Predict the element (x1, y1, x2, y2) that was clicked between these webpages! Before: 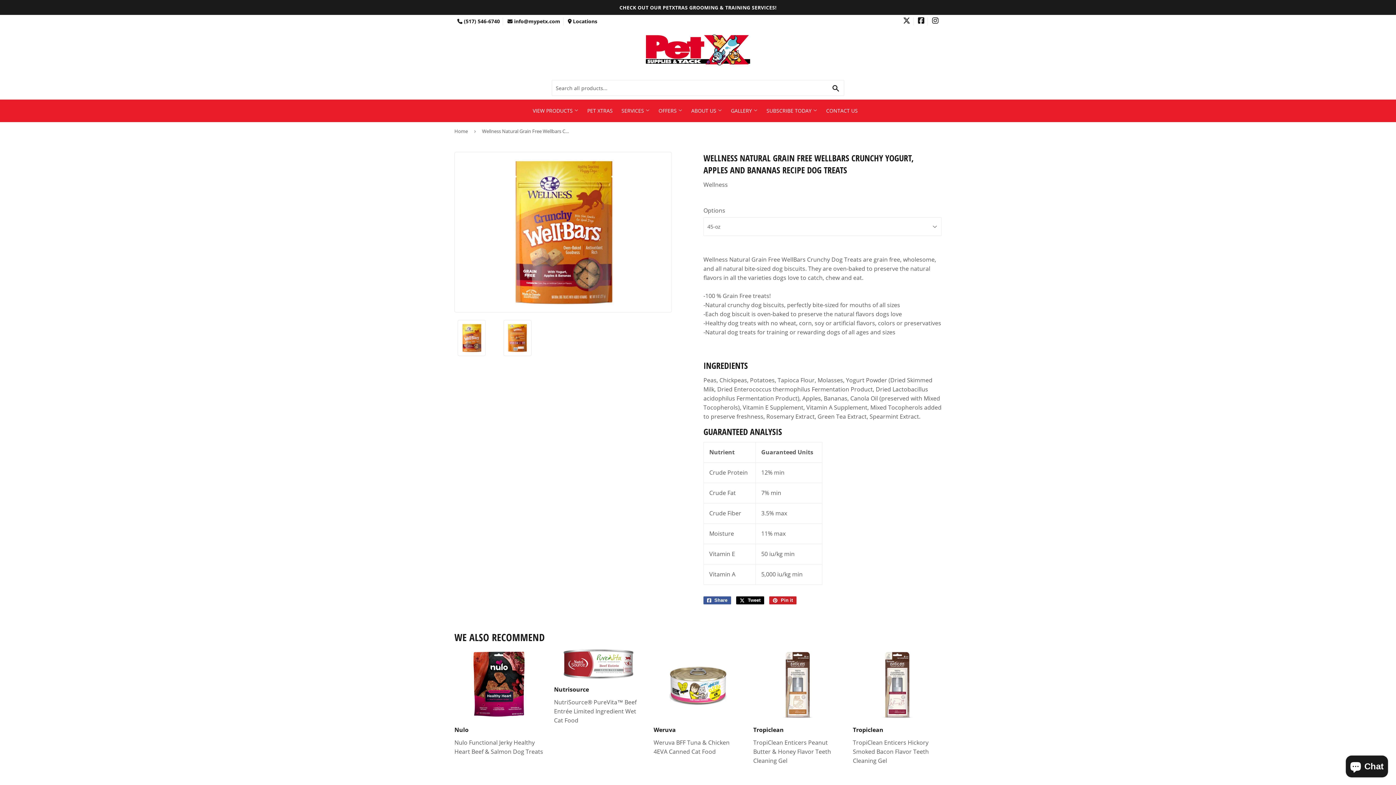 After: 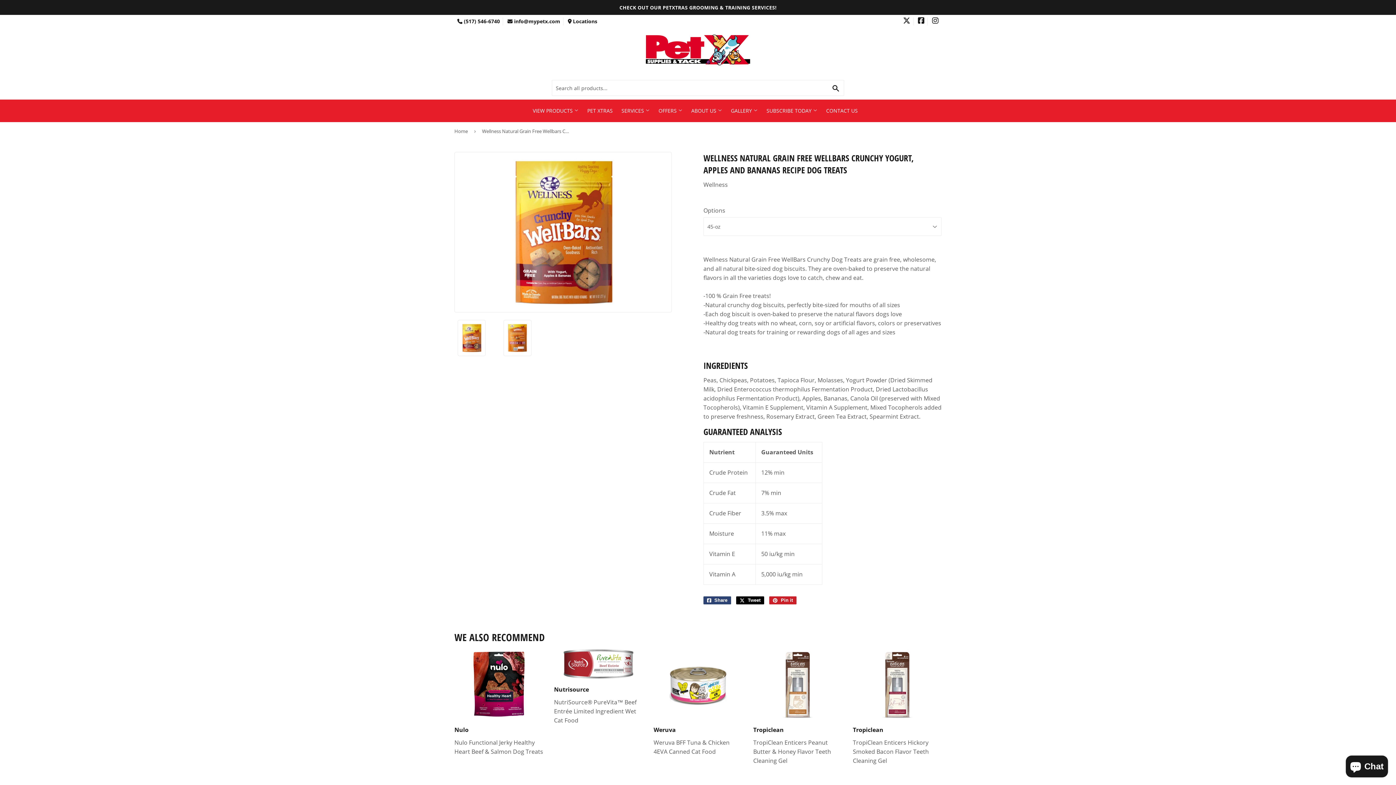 Action: bbox: (703, 596, 731, 604) label:  Share
Share on Facebook